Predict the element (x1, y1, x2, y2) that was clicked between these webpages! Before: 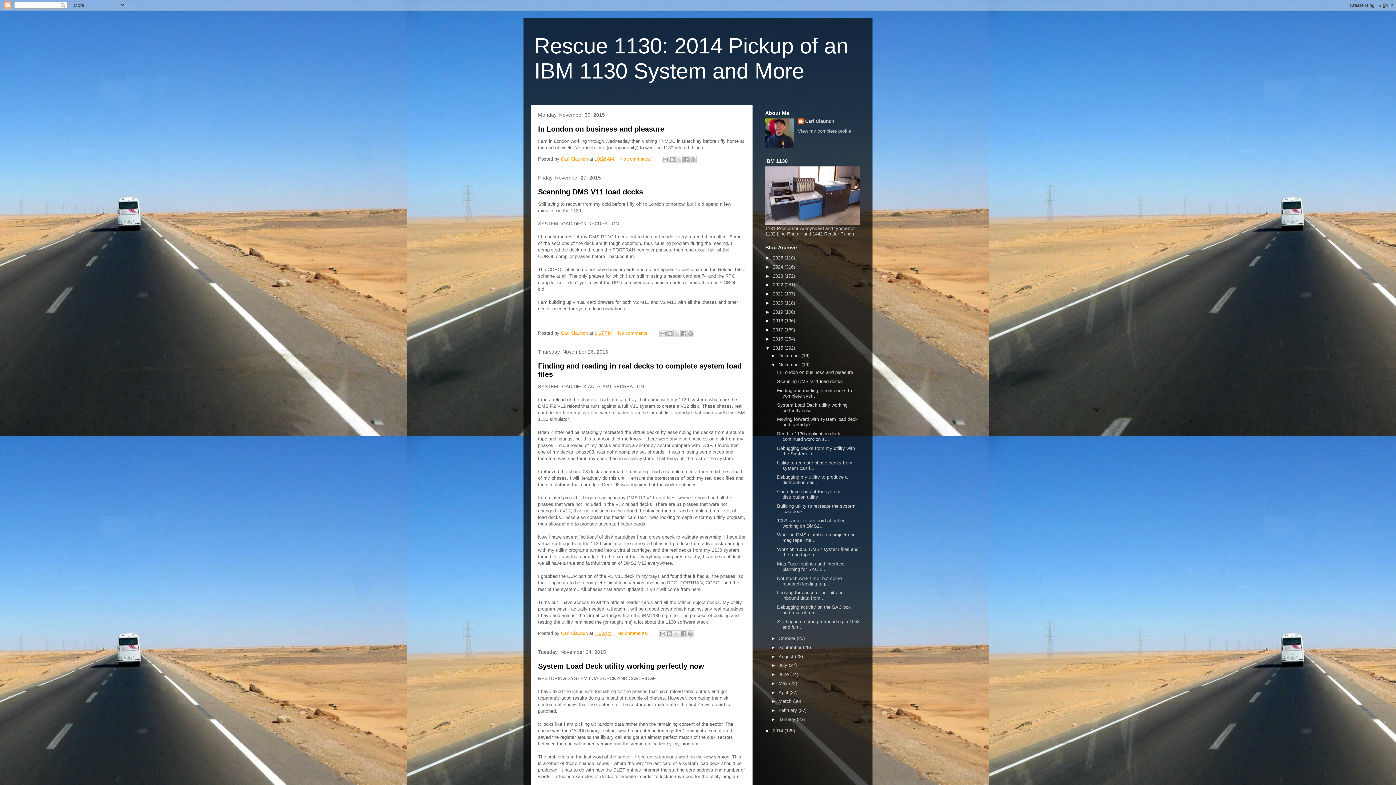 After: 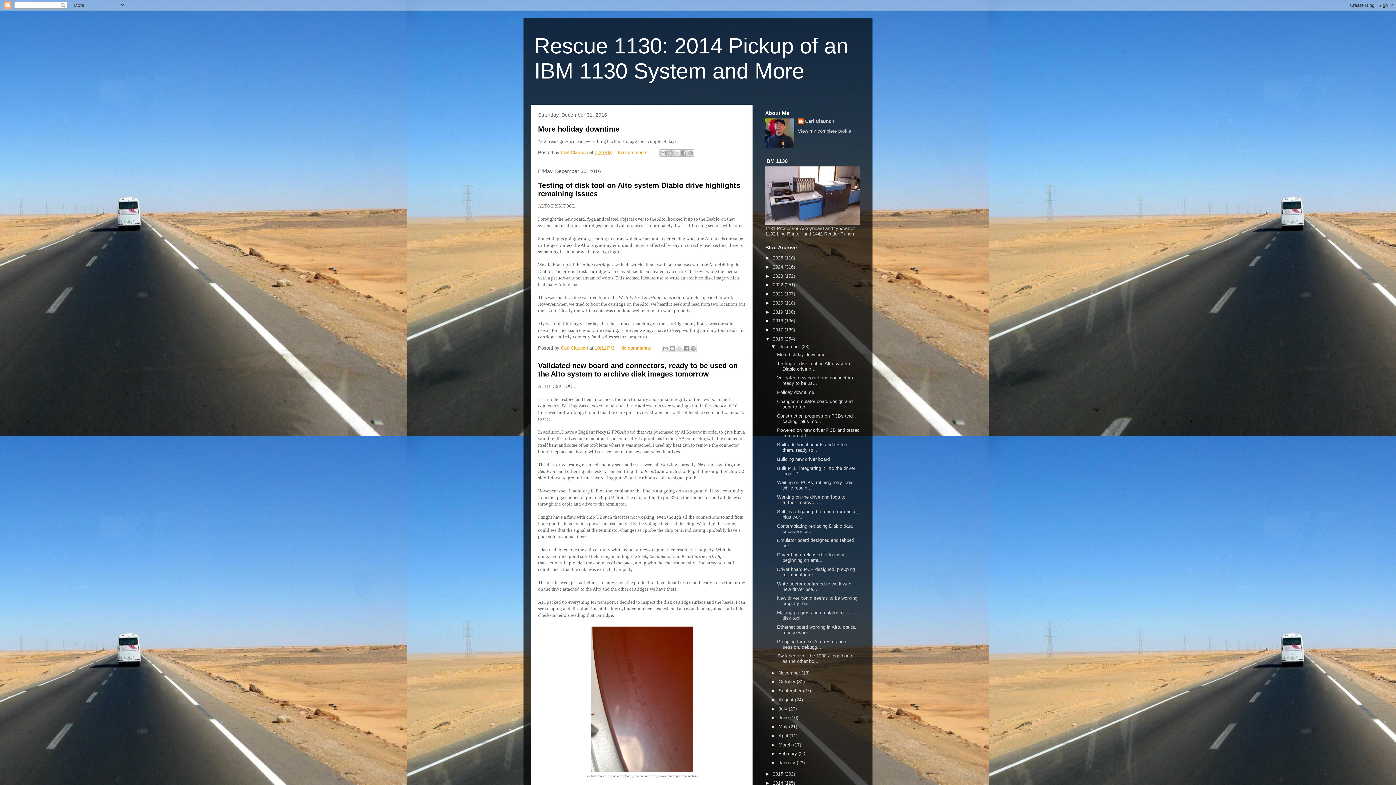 Action: bbox: (773, 336, 784, 341) label: 2016 